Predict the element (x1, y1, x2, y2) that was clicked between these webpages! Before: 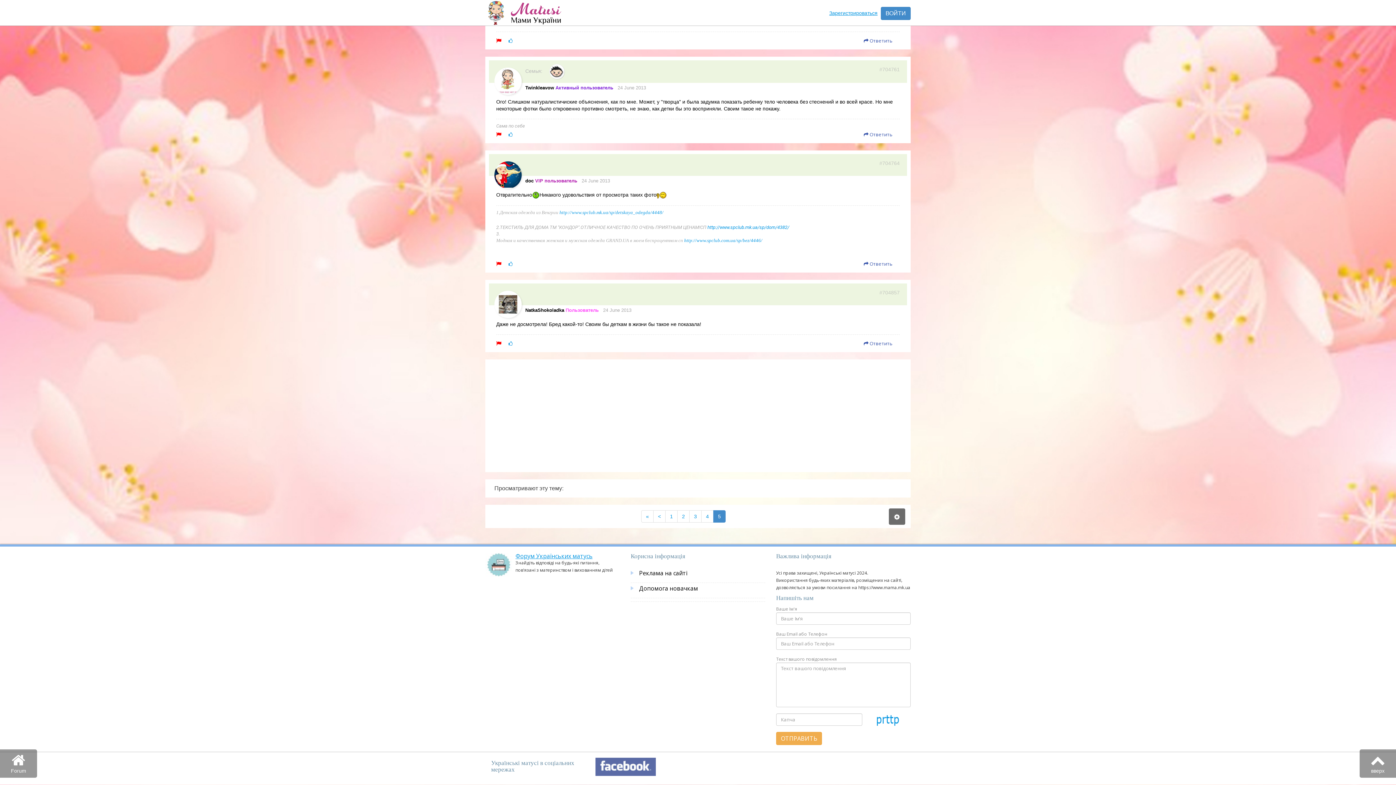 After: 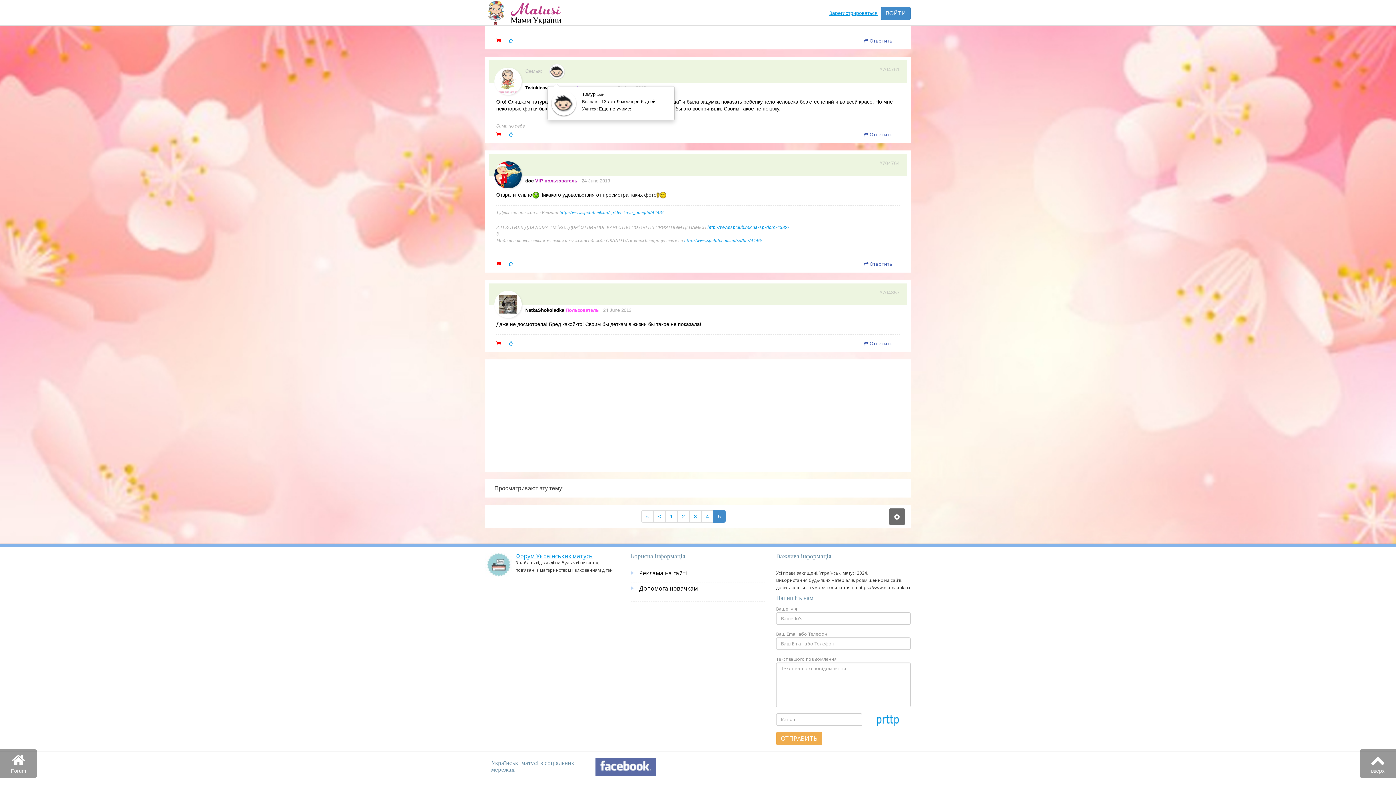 Action: bbox: (549, 68, 564, 74)